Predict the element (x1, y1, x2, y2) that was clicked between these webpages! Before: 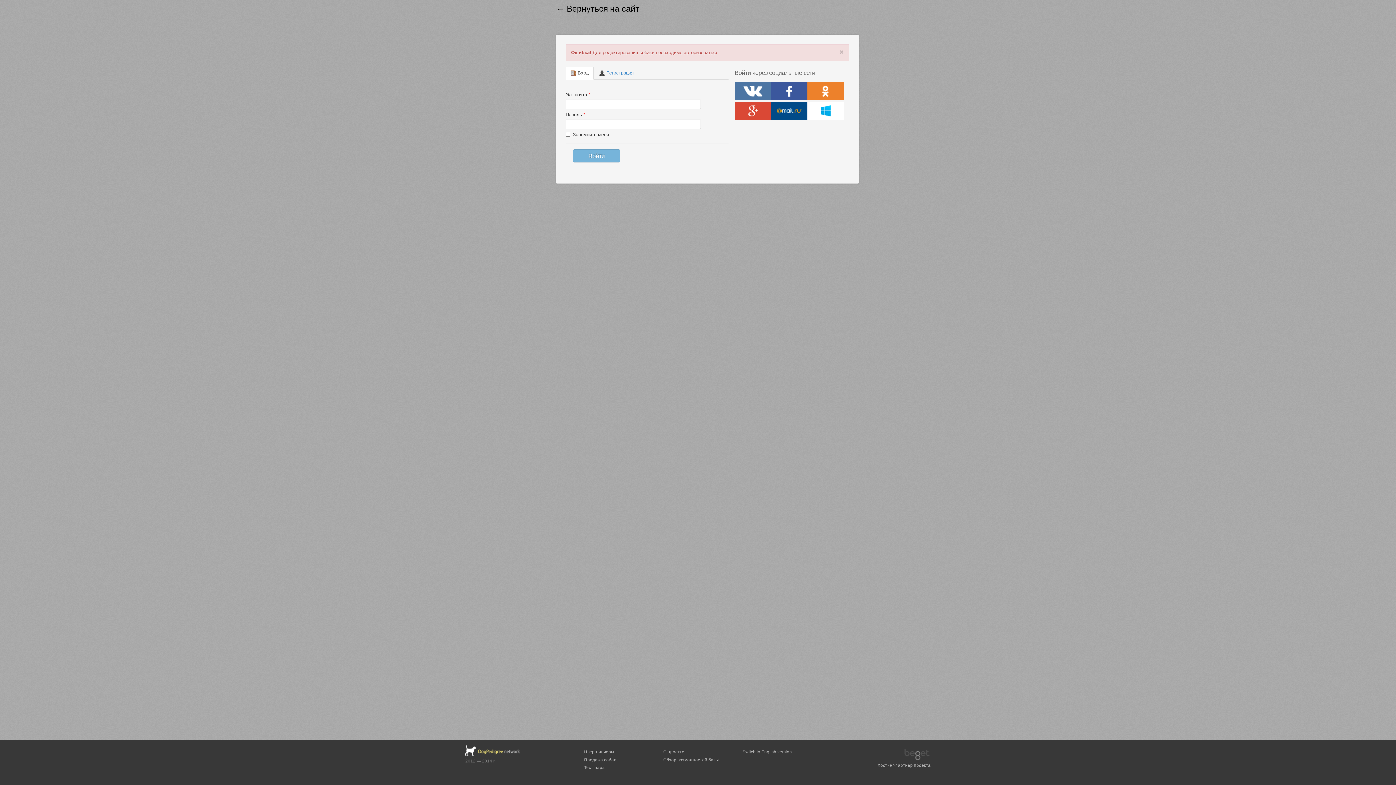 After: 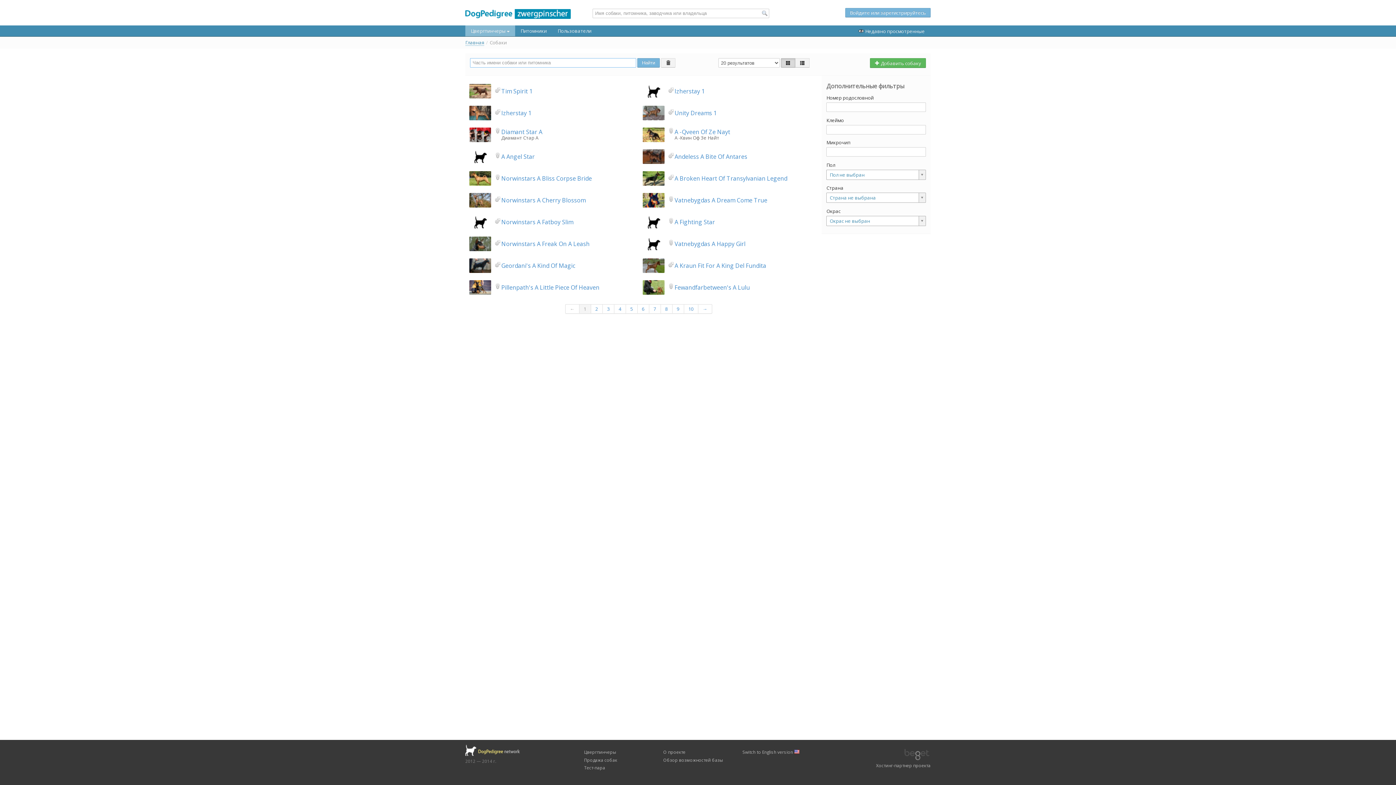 Action: label: Цвергпинчеры bbox: (584, 749, 614, 754)